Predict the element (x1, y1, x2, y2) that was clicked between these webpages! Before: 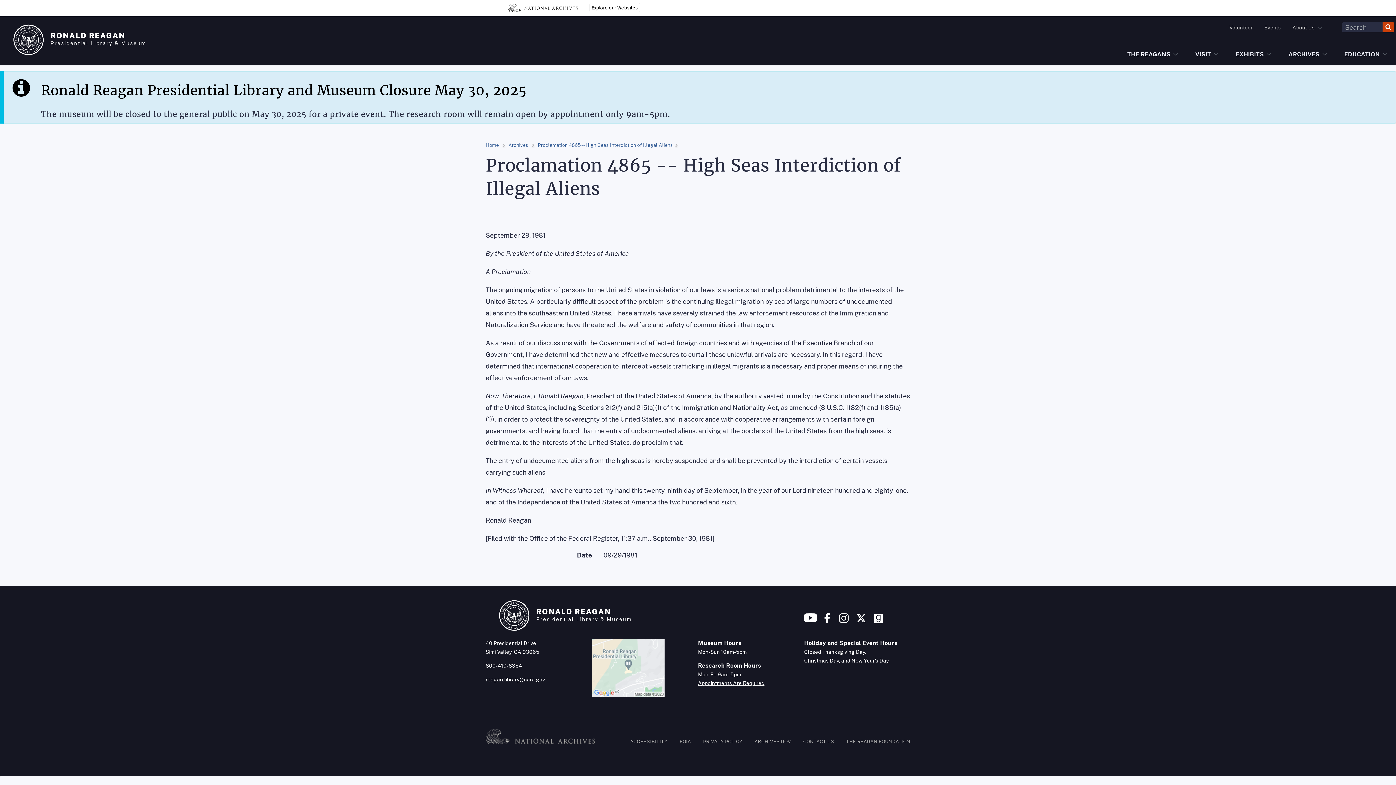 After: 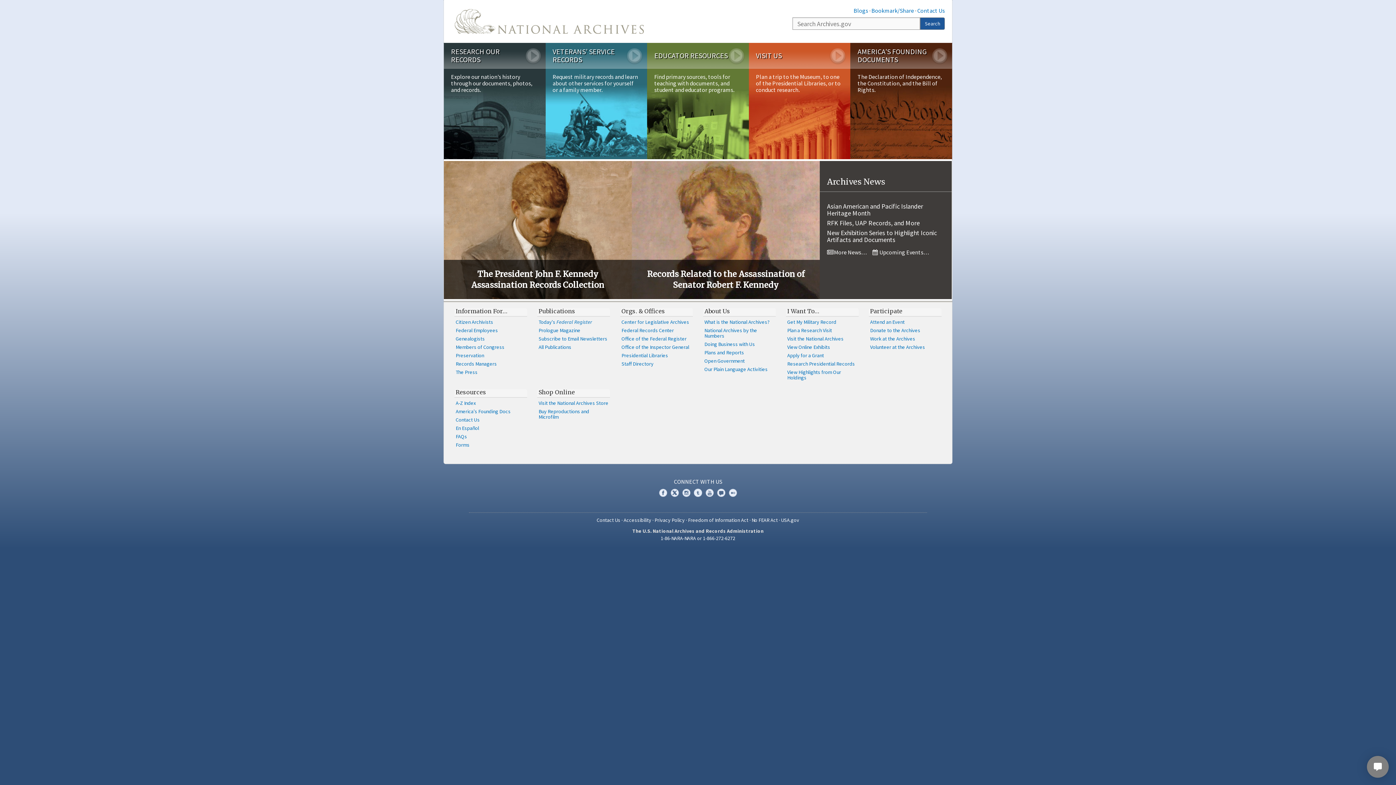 Action: label: ARCHIVES.GOV bbox: (754, 739, 791, 744)